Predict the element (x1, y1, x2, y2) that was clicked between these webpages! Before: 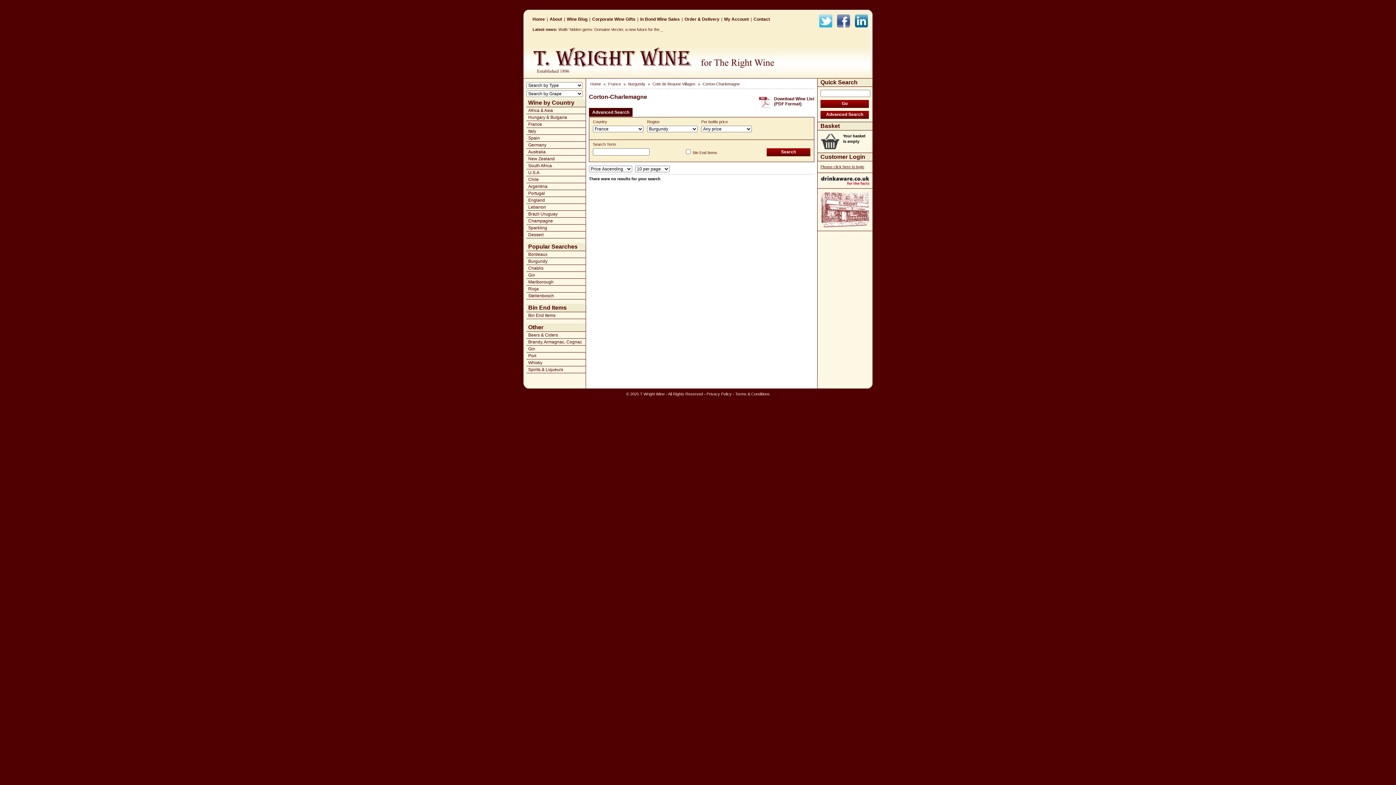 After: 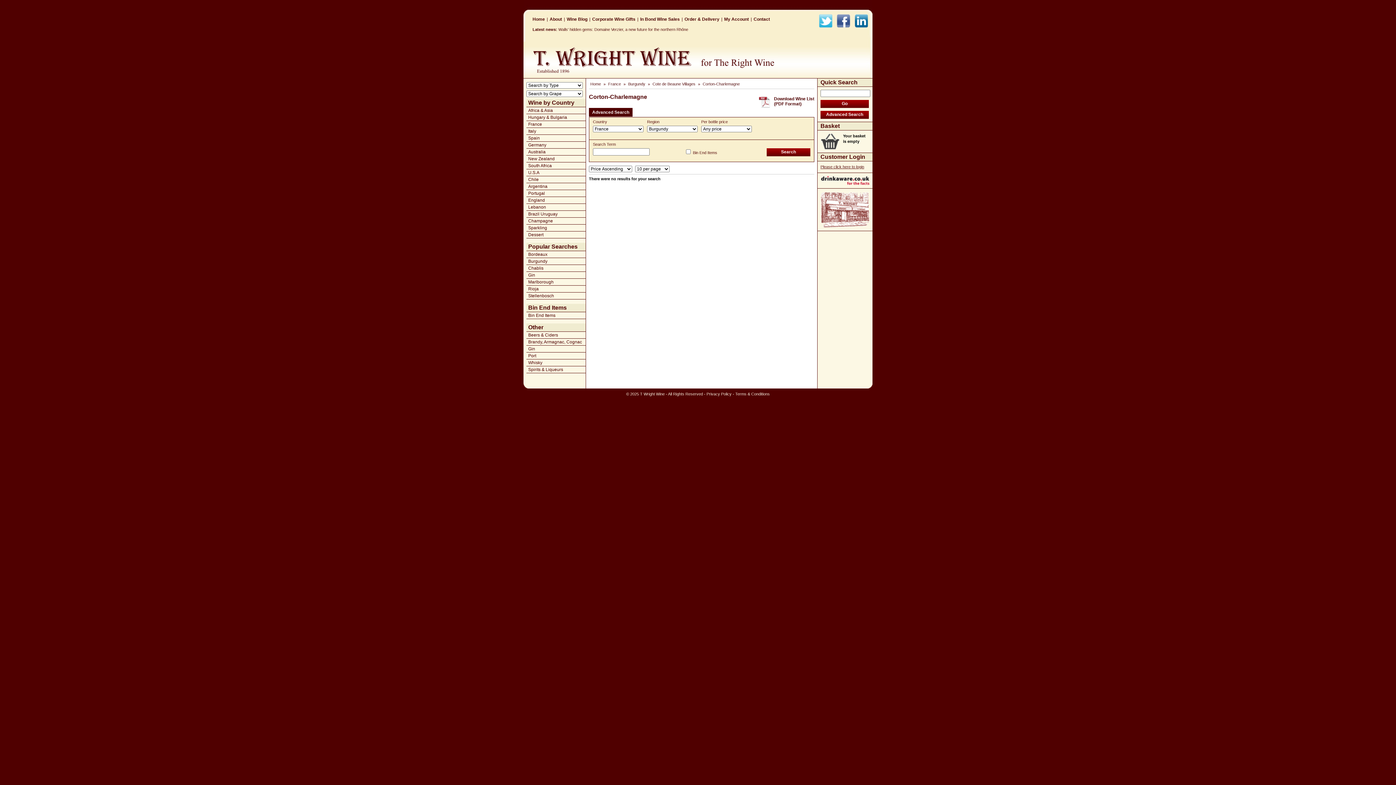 Action: bbox: (852, 24, 870, 29)